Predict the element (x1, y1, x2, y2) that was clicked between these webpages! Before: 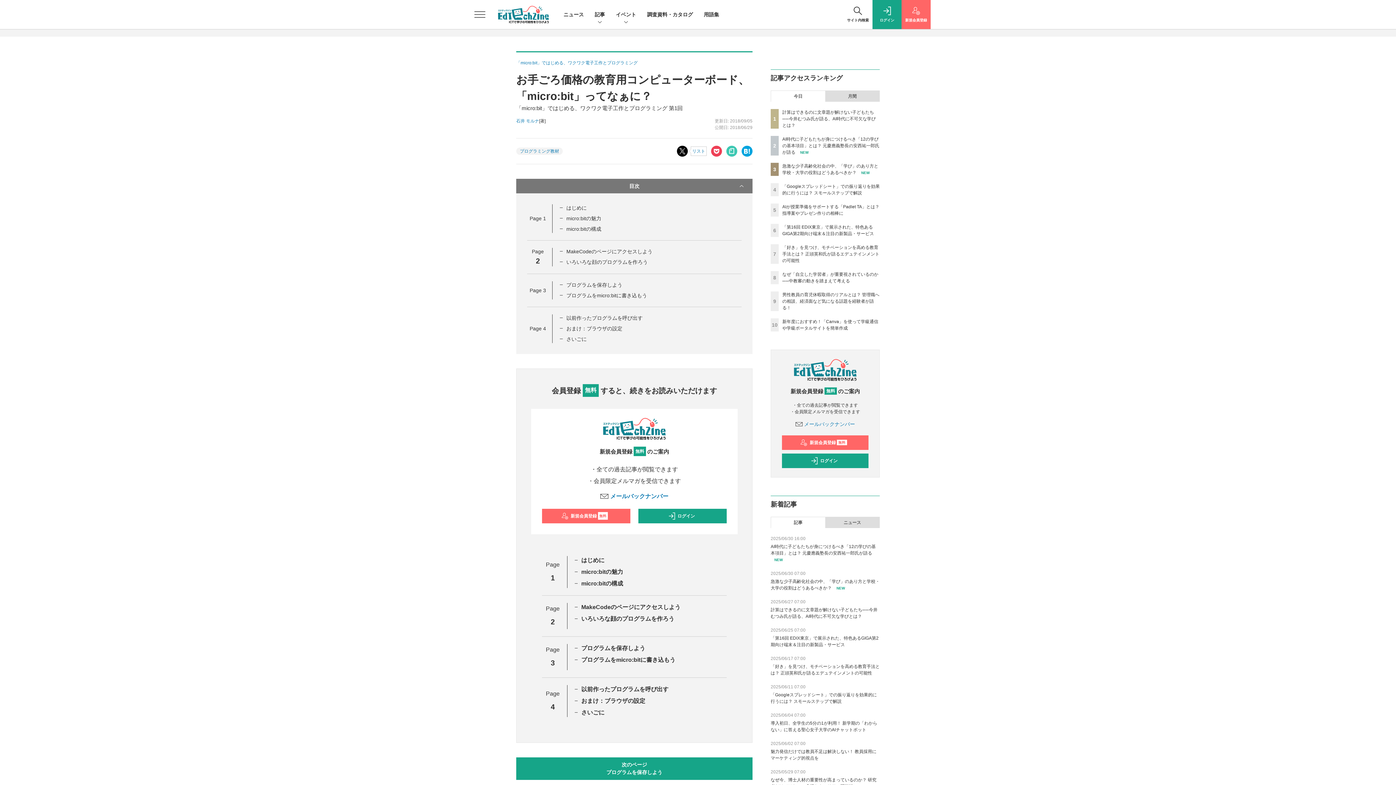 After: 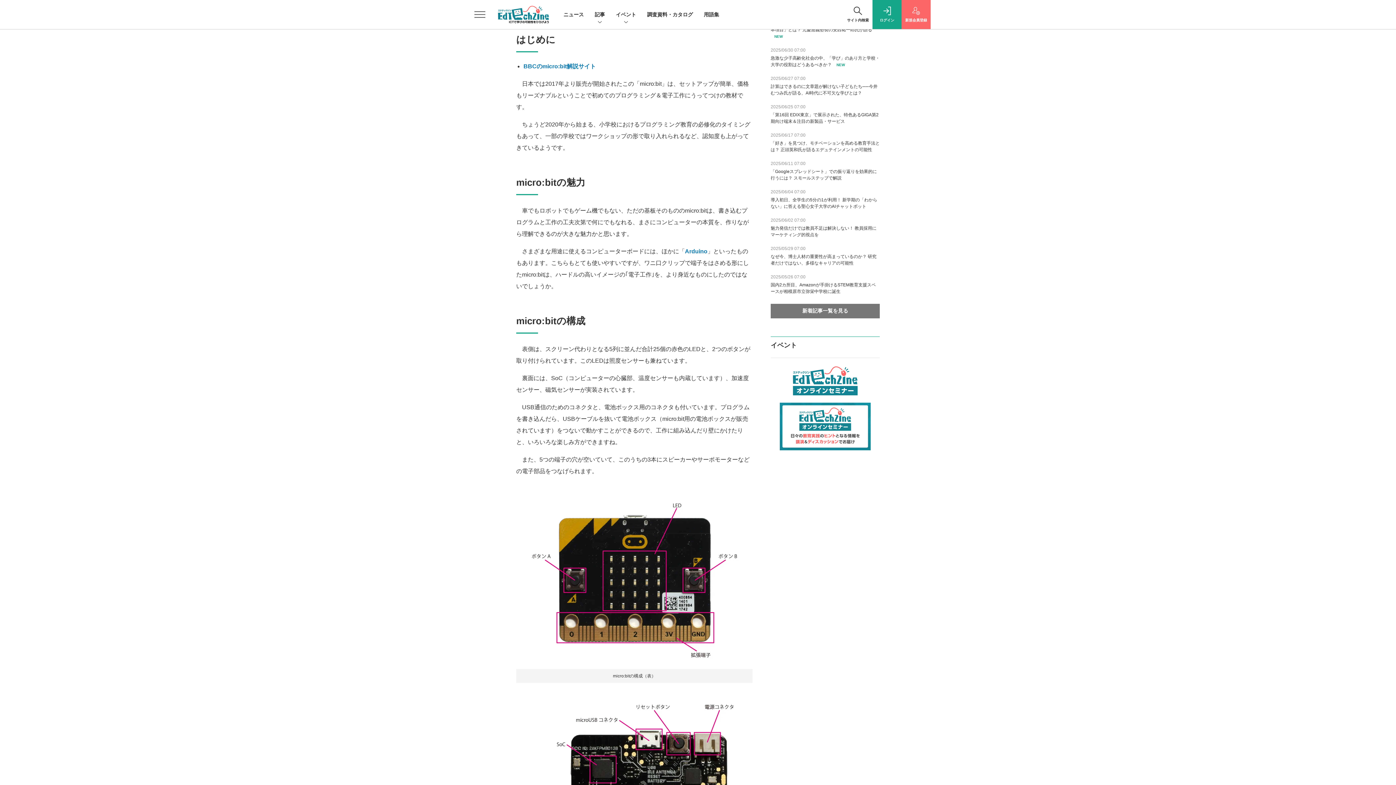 Action: bbox: (581, 557, 604, 563) label: はじめに